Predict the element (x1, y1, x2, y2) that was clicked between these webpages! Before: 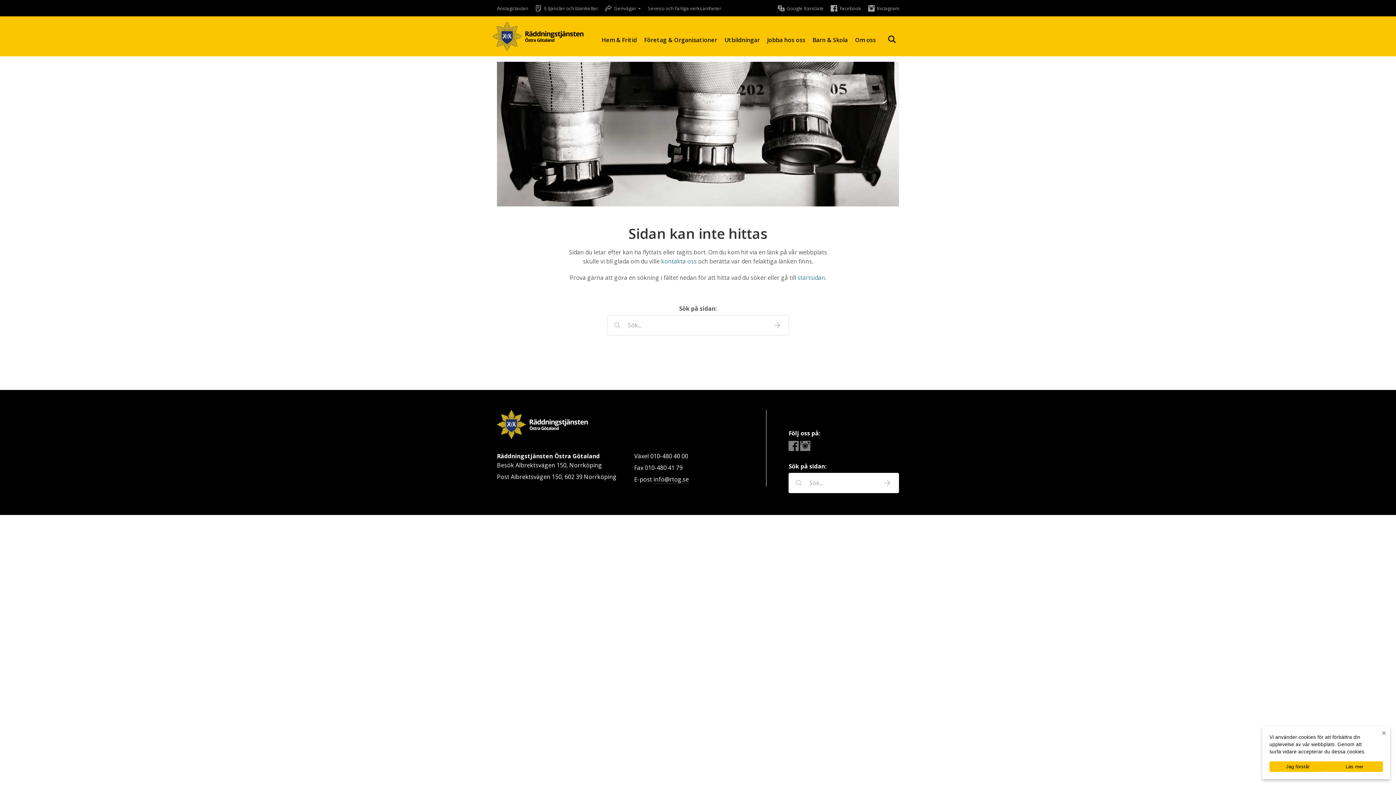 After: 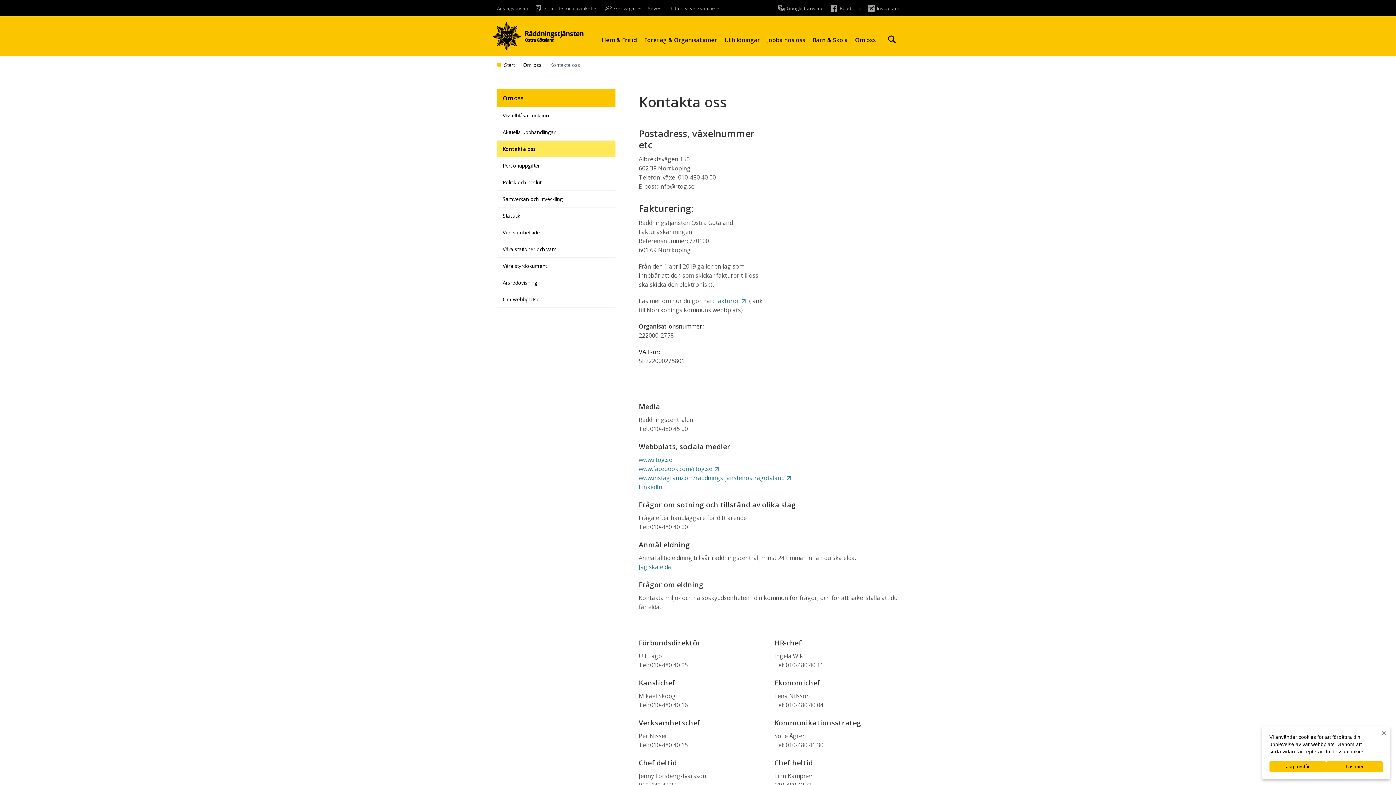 Action: bbox: (661, 257, 696, 265) label: kontakta oss